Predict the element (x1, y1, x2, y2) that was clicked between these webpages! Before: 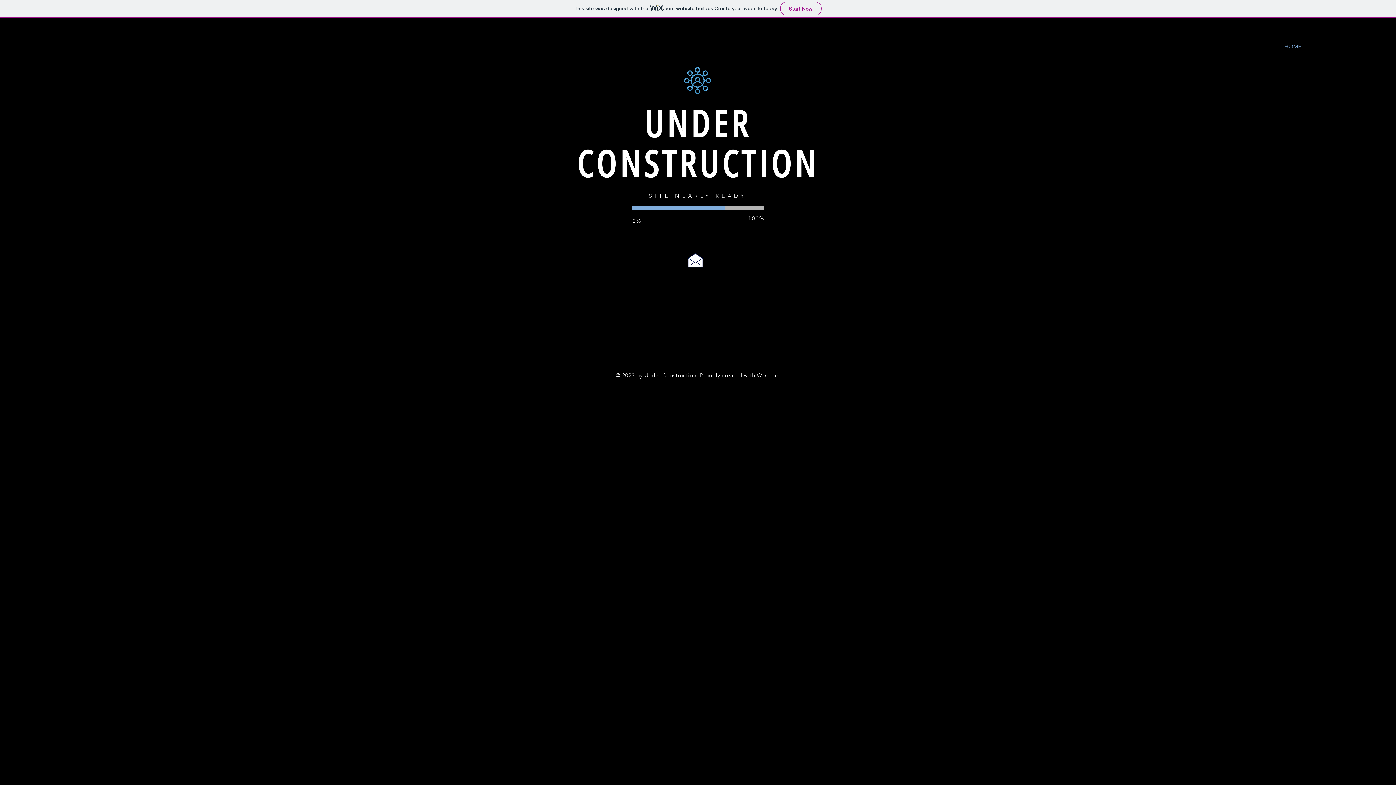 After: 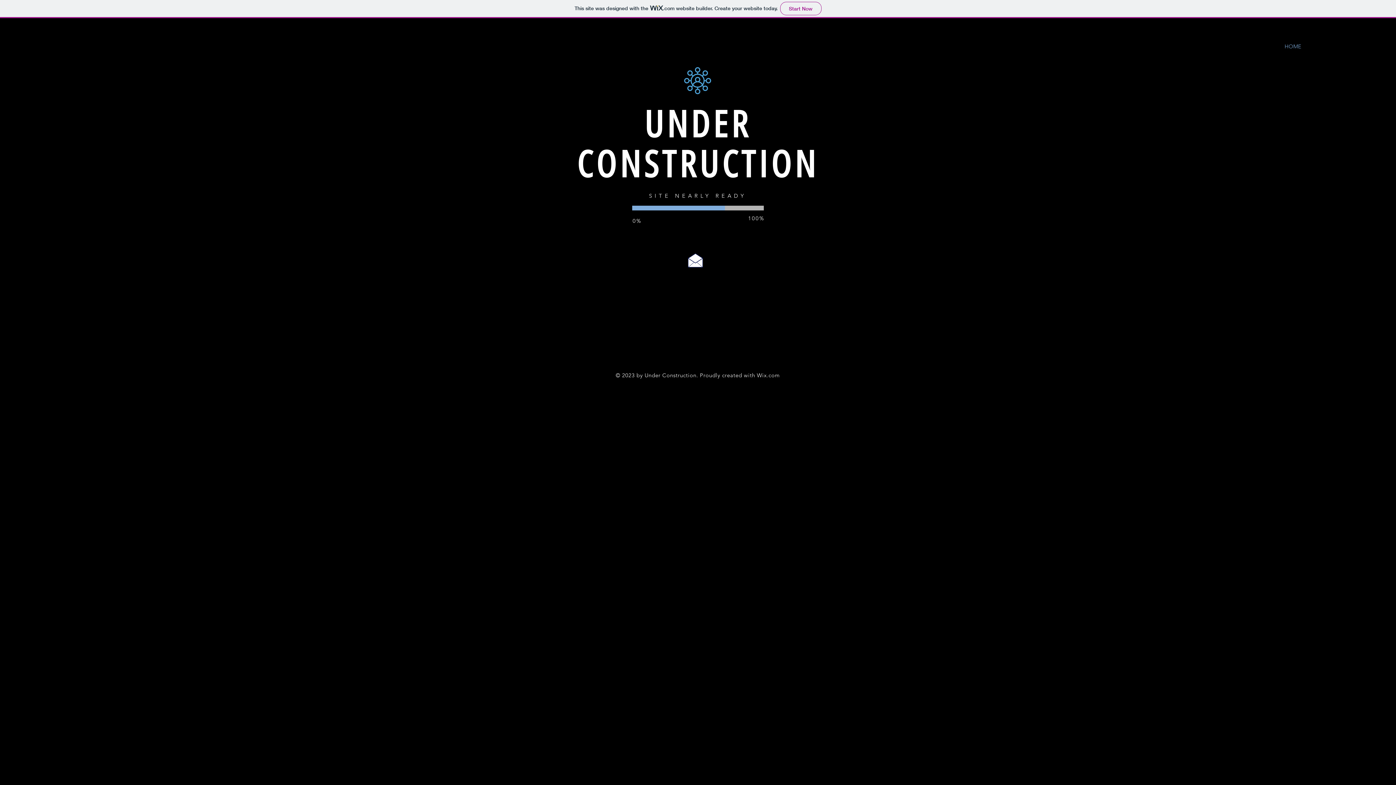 Action: bbox: (706, 310, 720, 324) label: Pinterest - Black Circle